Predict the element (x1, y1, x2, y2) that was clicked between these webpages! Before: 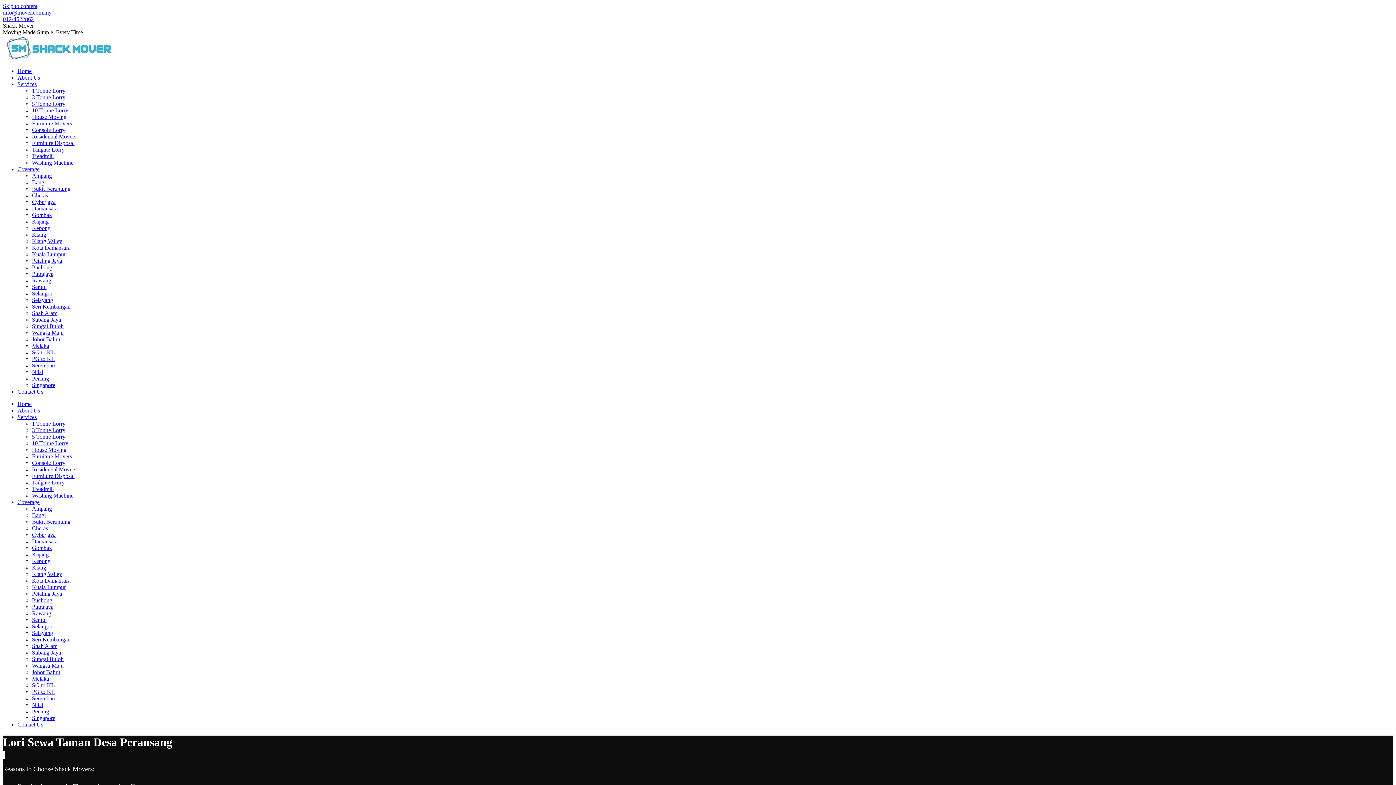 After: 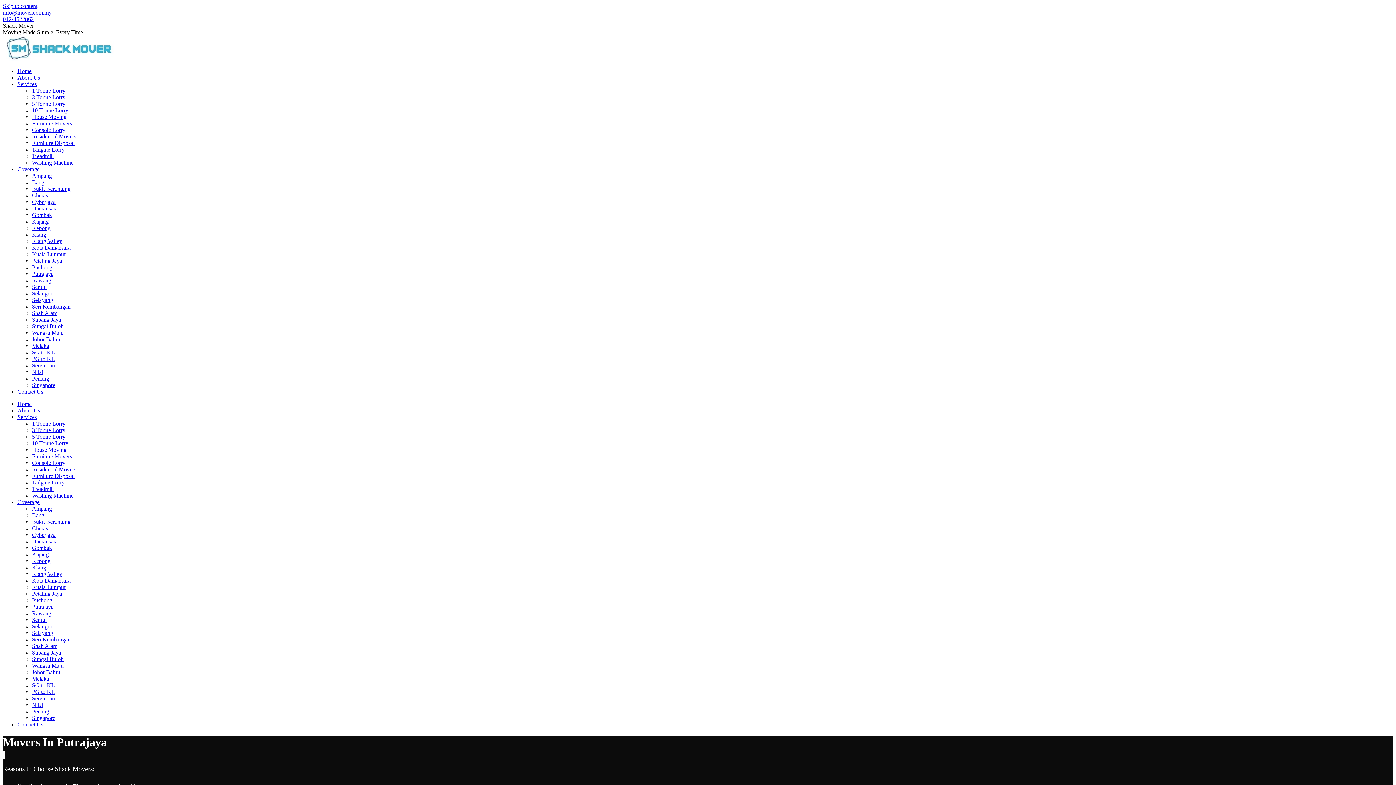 Action: label: Putrajaya bbox: (32, 270, 53, 277)